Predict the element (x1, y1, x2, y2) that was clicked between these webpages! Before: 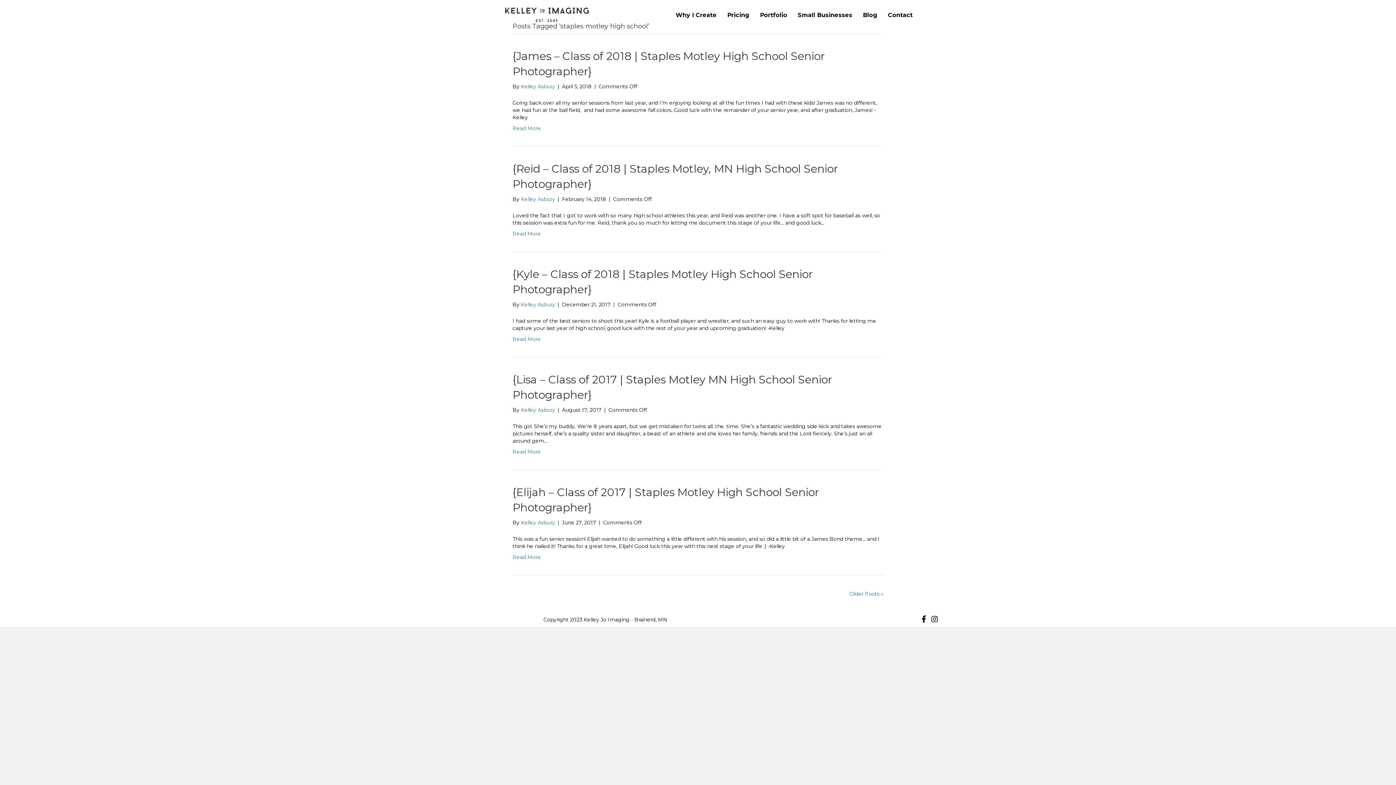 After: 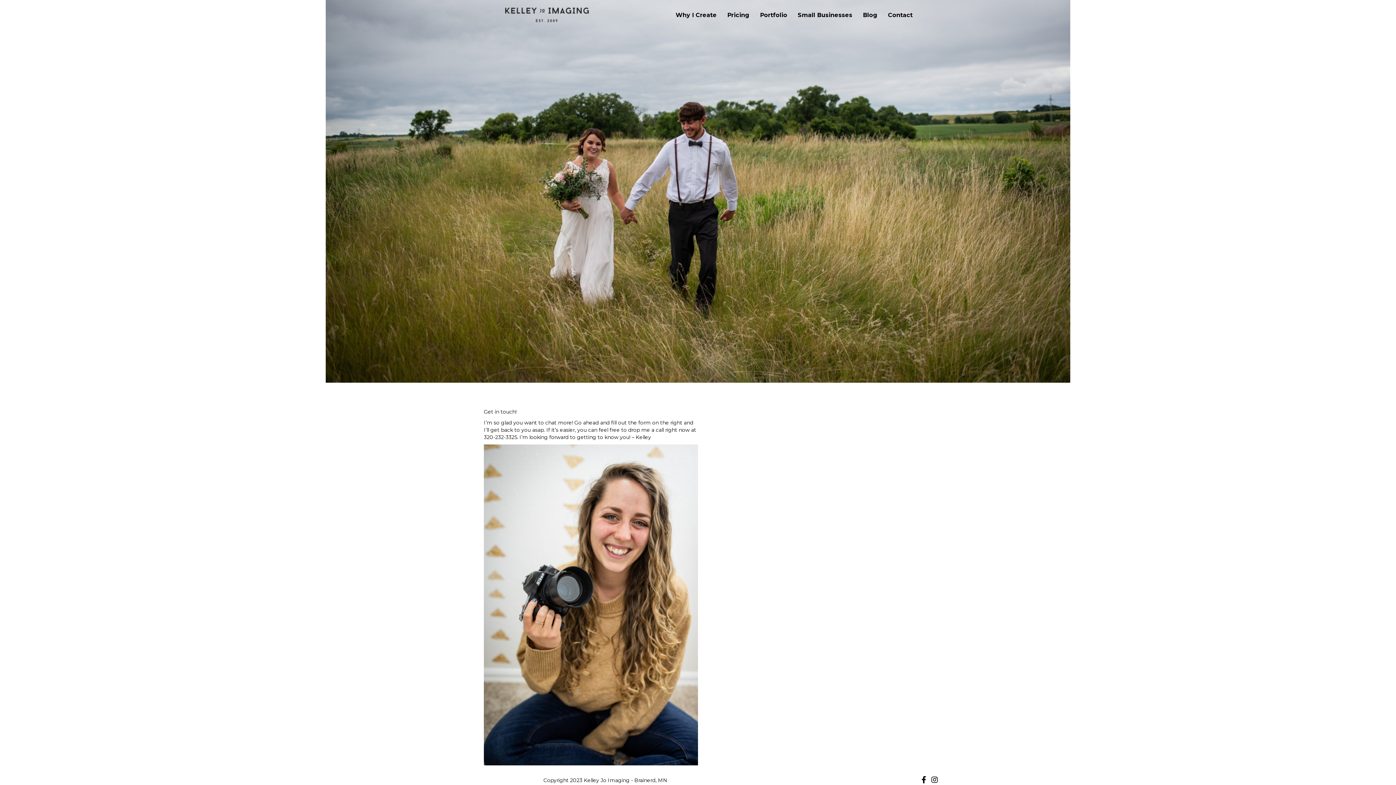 Action: label: Contact bbox: (883, 7, 918, 23)